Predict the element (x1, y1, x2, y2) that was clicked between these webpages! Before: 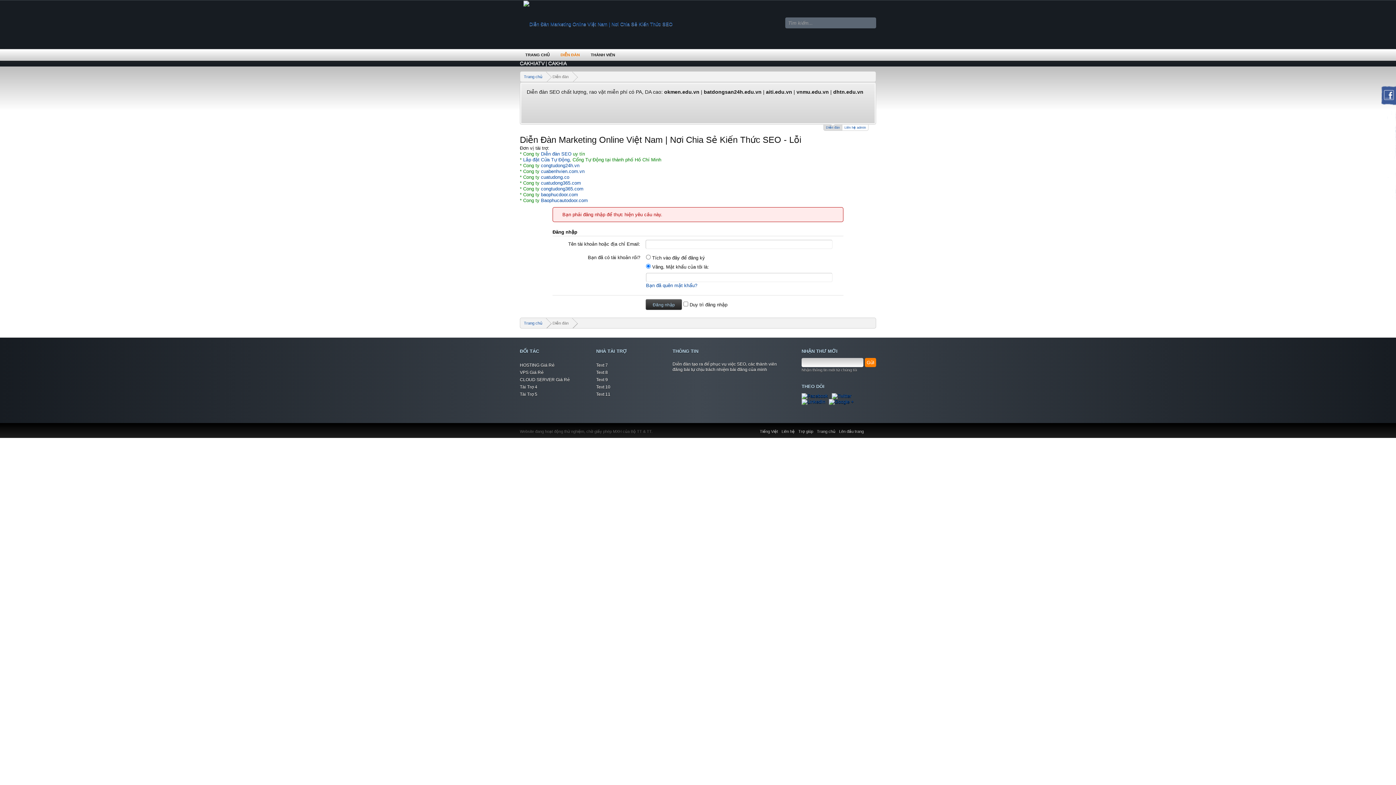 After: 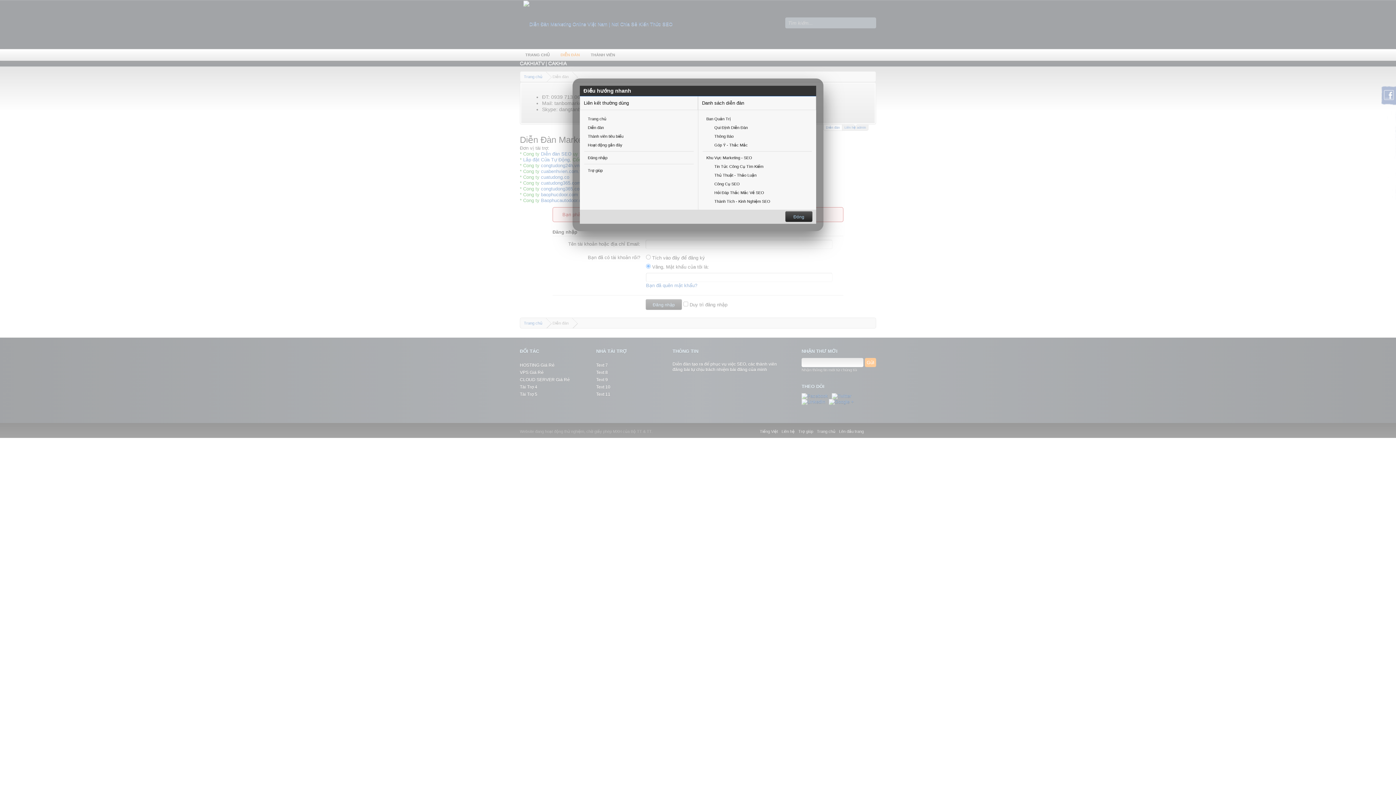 Action: bbox: (869, 74, 874, 78)